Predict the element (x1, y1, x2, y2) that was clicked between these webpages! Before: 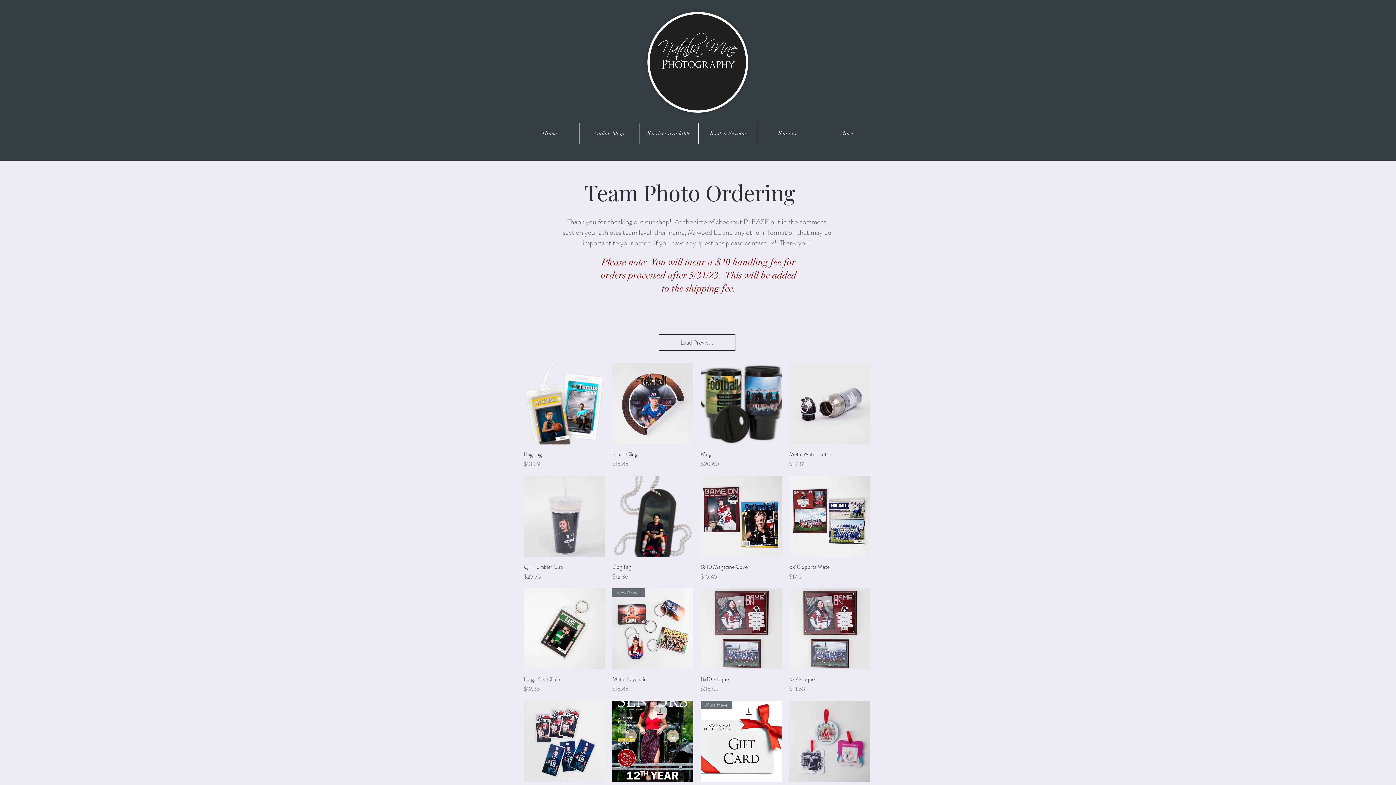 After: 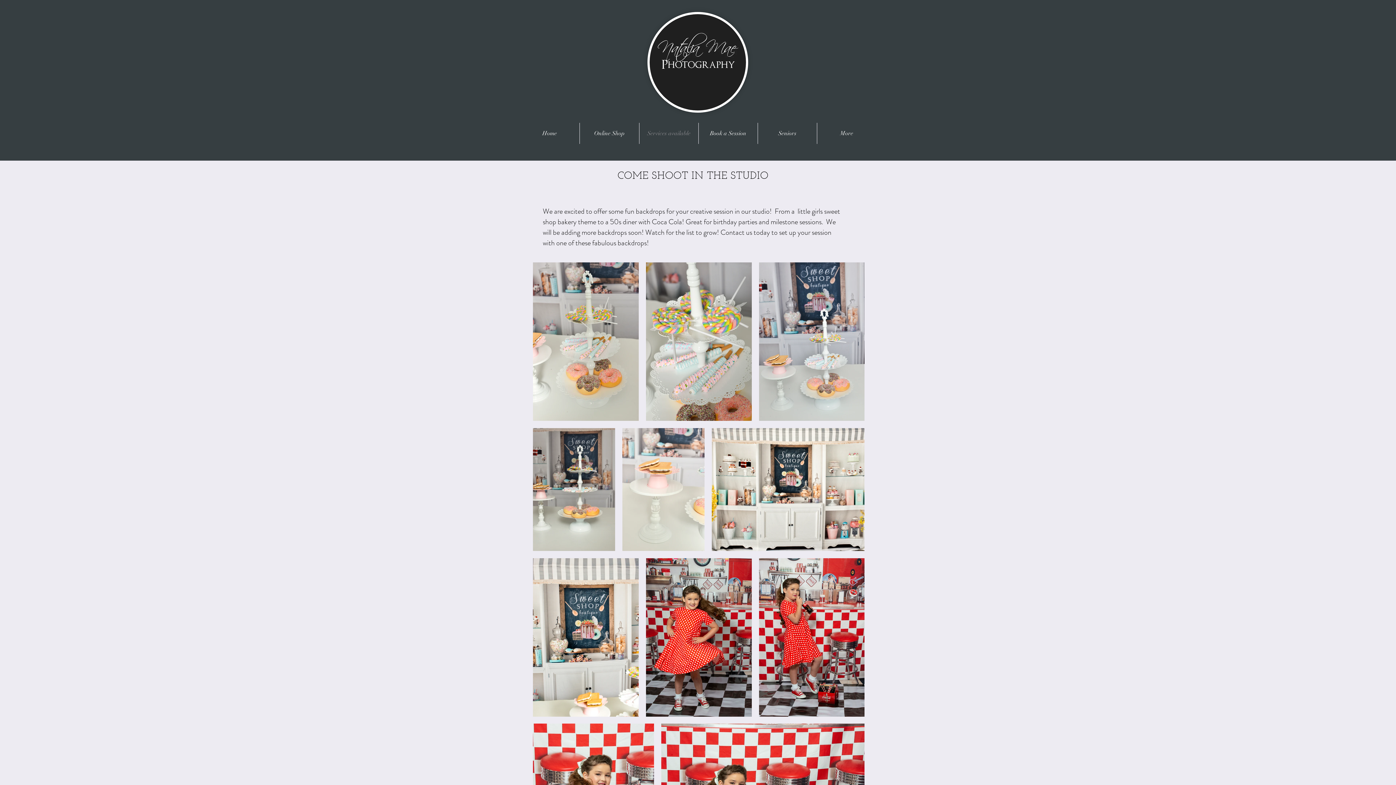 Action: label: Services available bbox: (639, 122, 698, 144)